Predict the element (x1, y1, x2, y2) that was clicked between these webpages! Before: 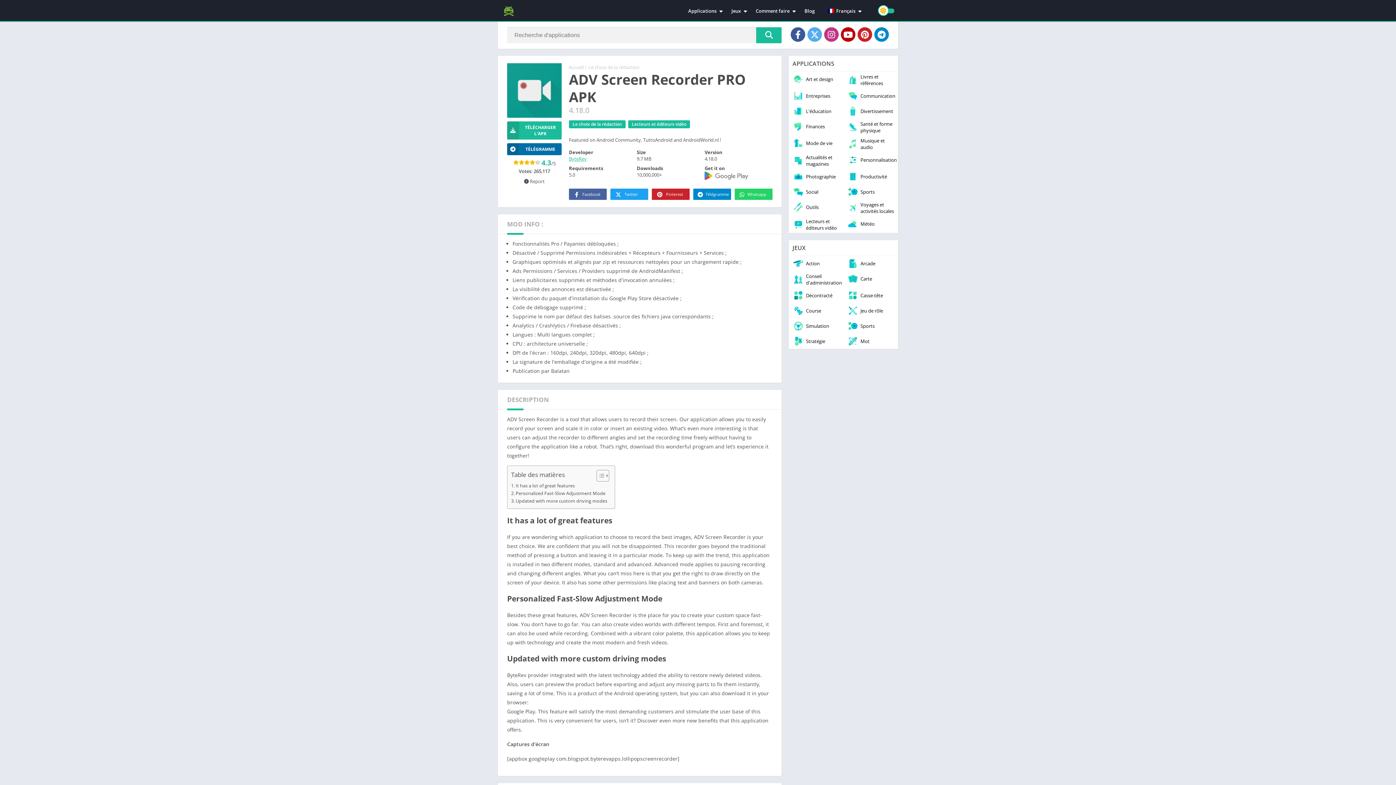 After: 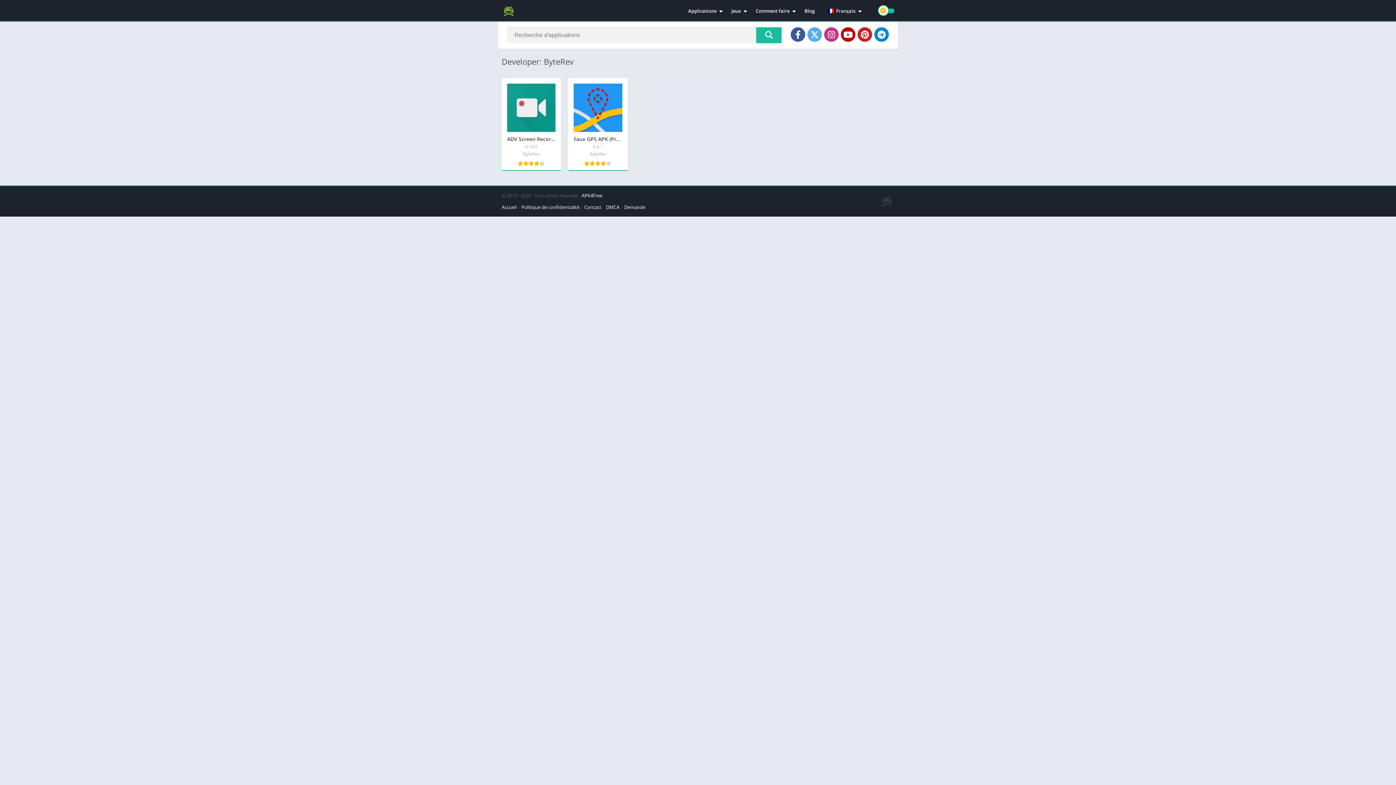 Action: bbox: (569, 155, 586, 162) label: ByteRev